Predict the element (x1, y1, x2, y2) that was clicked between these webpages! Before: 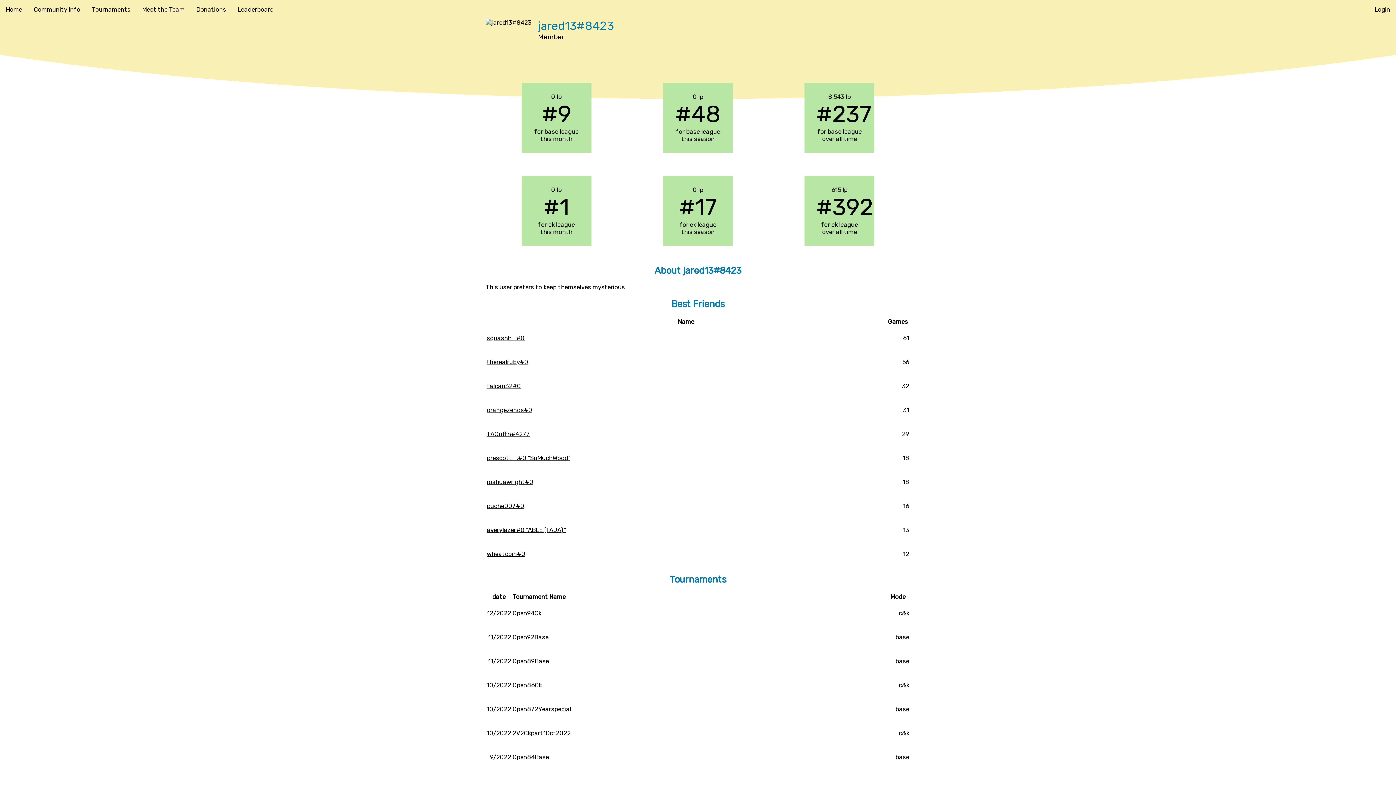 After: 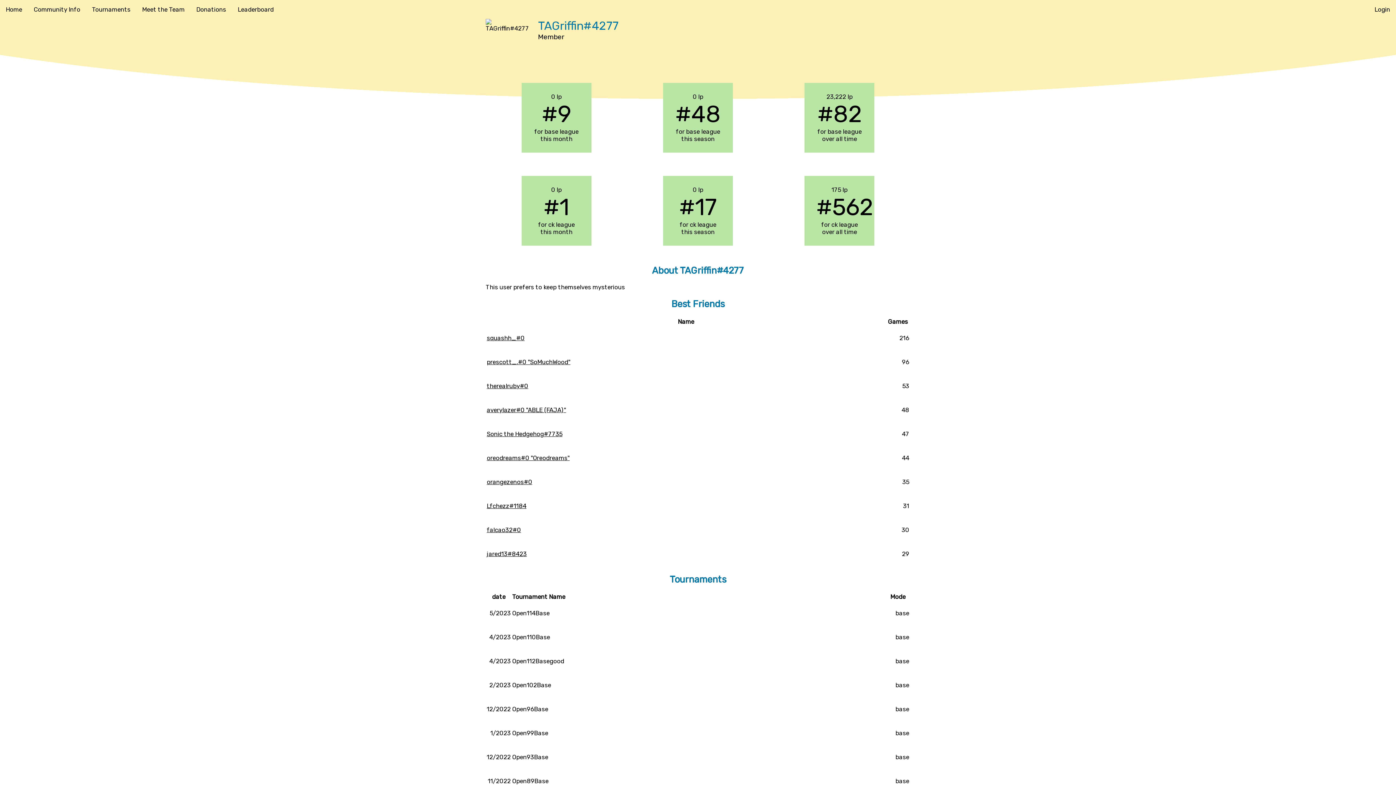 Action: label: TAGriffin#4277 bbox: (486, 430, 530, 437)